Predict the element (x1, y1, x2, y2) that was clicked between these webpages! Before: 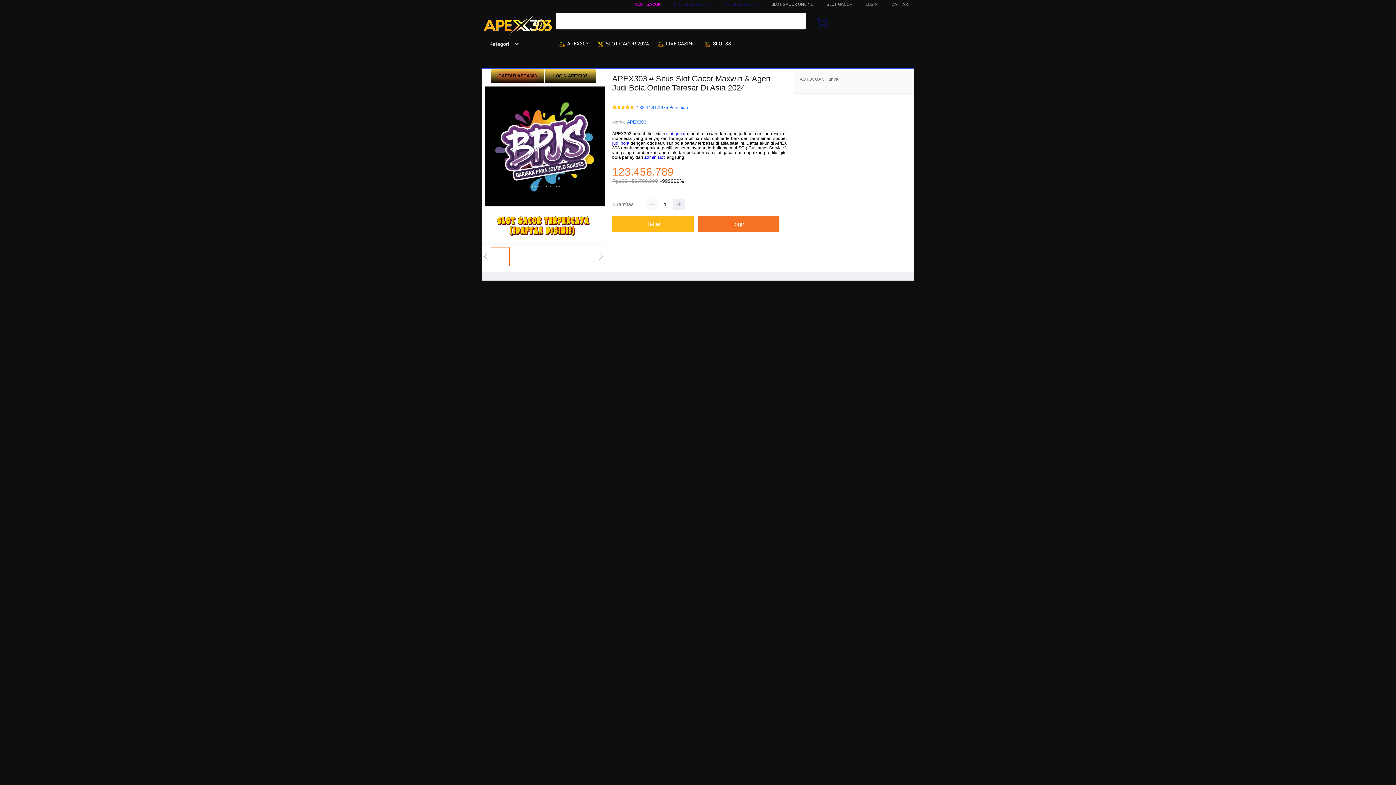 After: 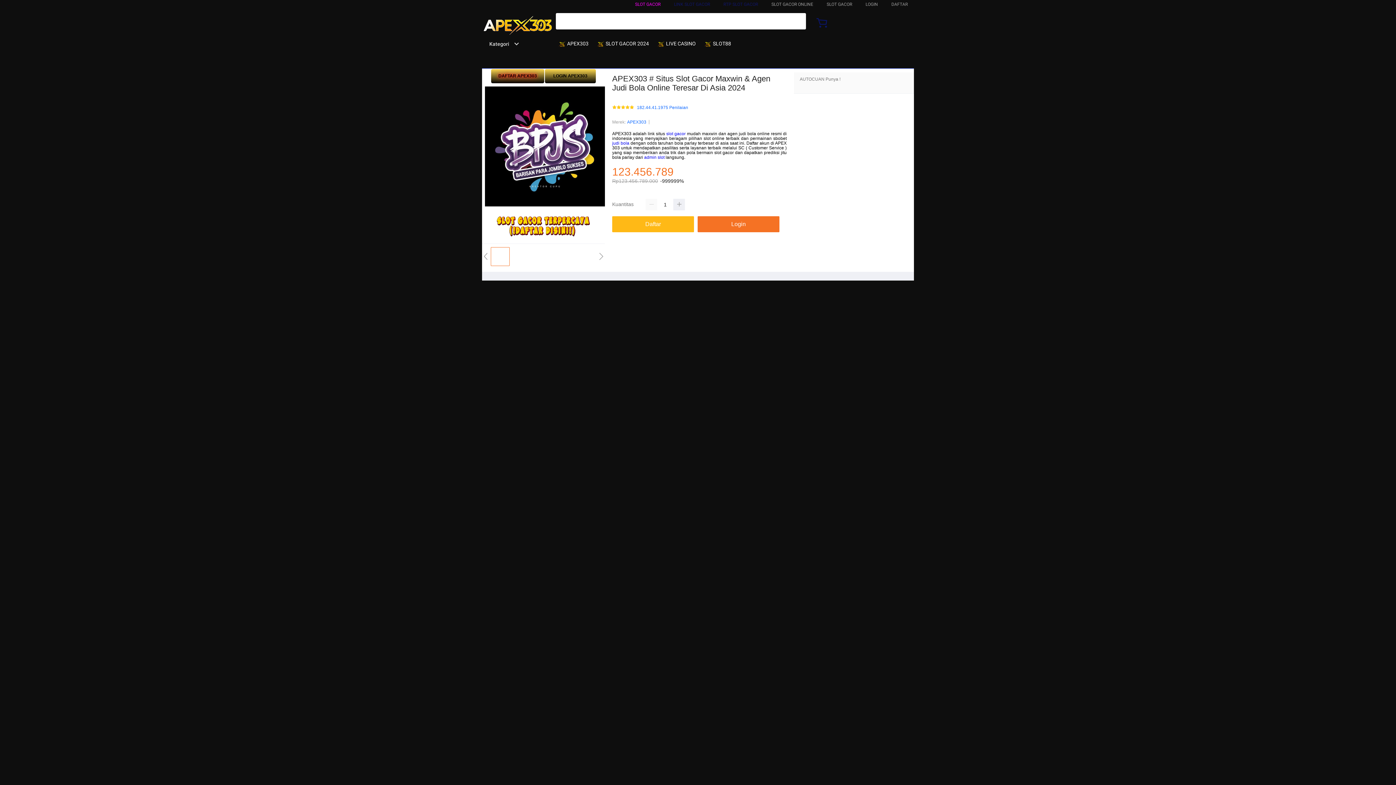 Action: label: RTP SLOT GACOR bbox: (711, 1, 749, 6)